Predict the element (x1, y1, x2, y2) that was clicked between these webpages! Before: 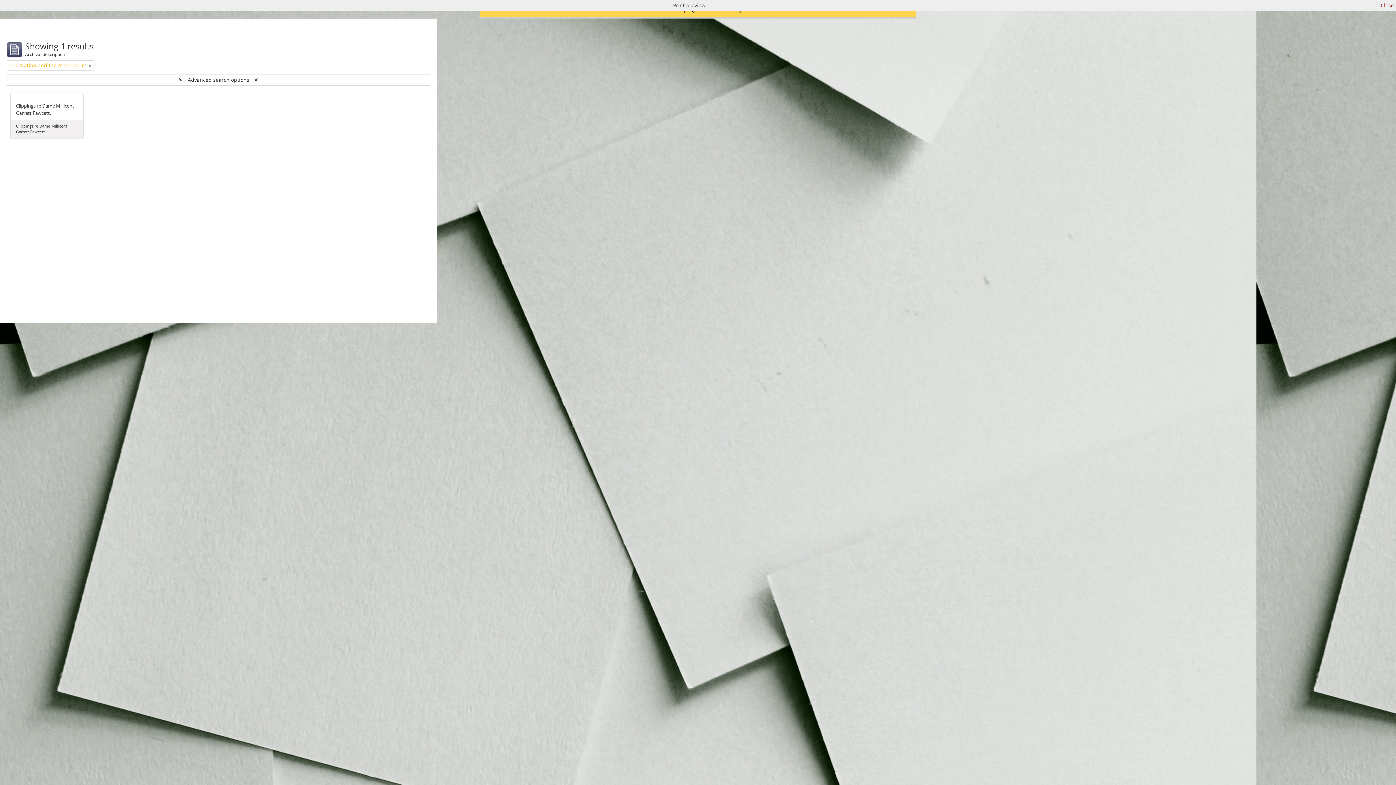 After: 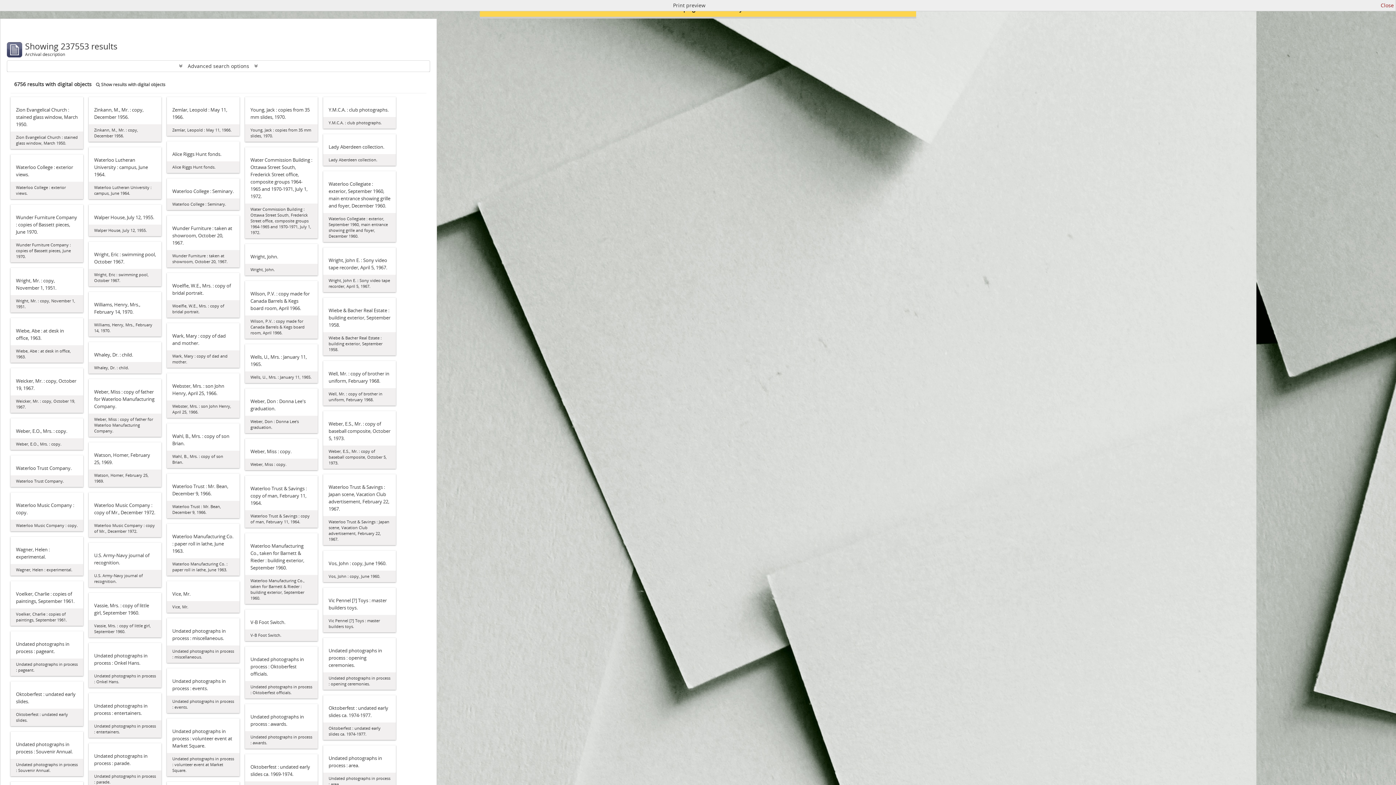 Action: bbox: (88, 61, 91, 69) label: Remove filter